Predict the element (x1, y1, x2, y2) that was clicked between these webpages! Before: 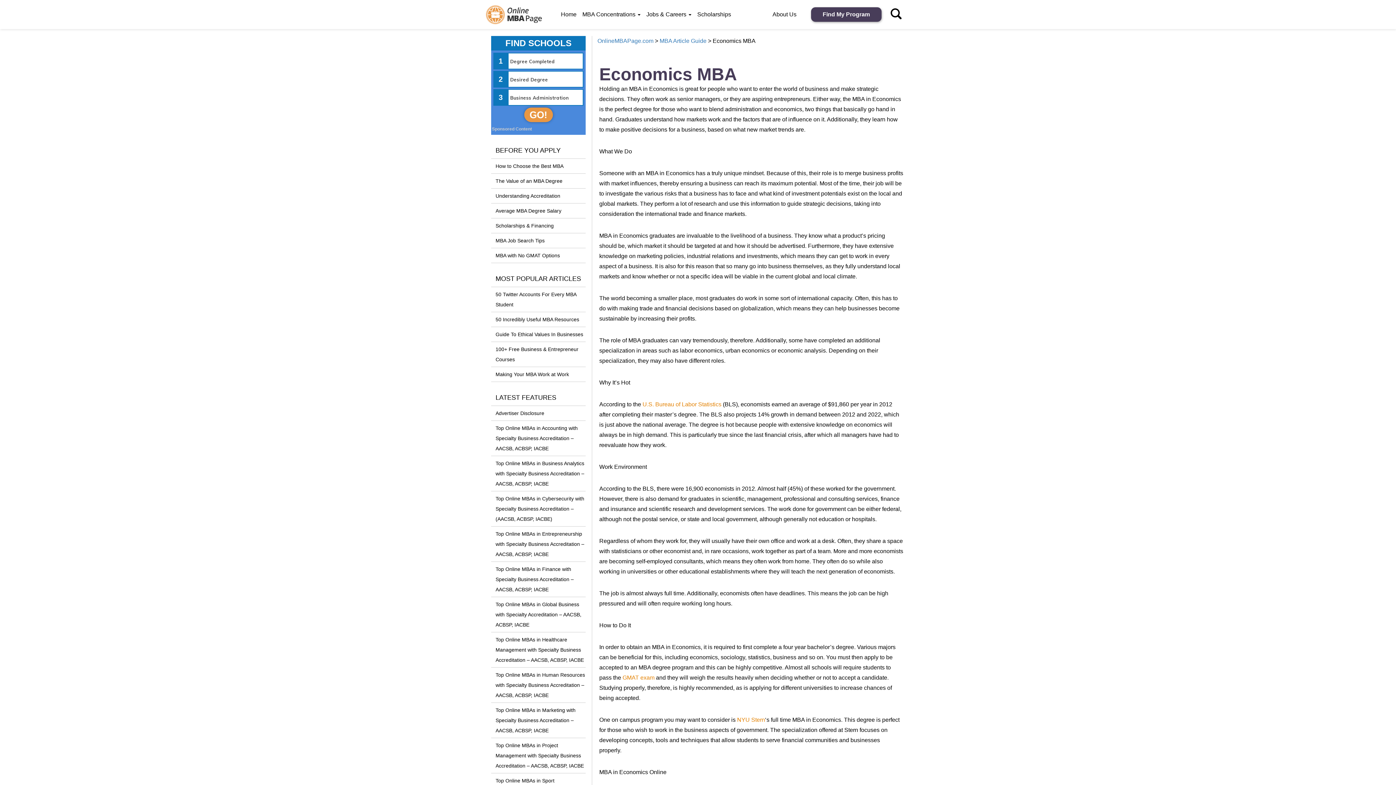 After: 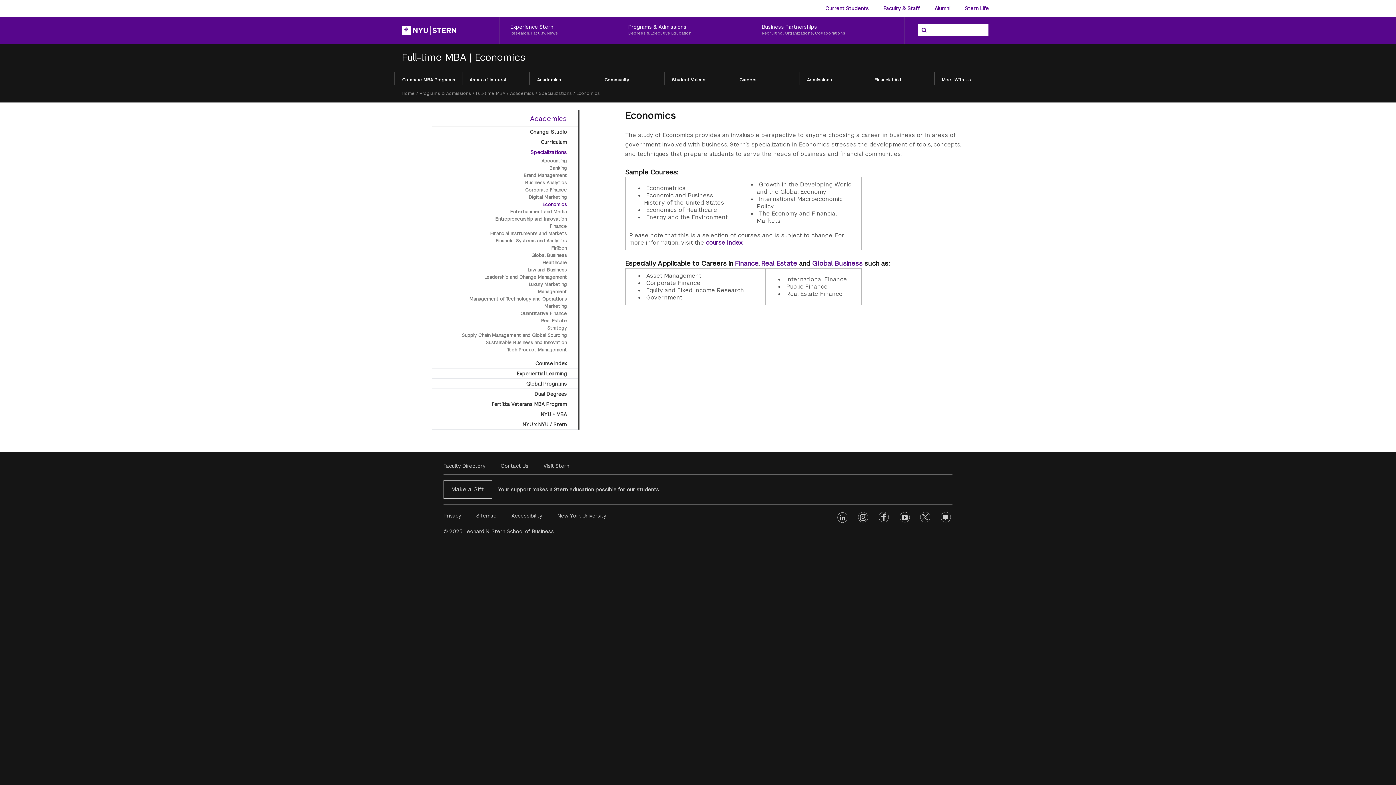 Action: bbox: (737, 717, 765, 723) label: NYU Stern